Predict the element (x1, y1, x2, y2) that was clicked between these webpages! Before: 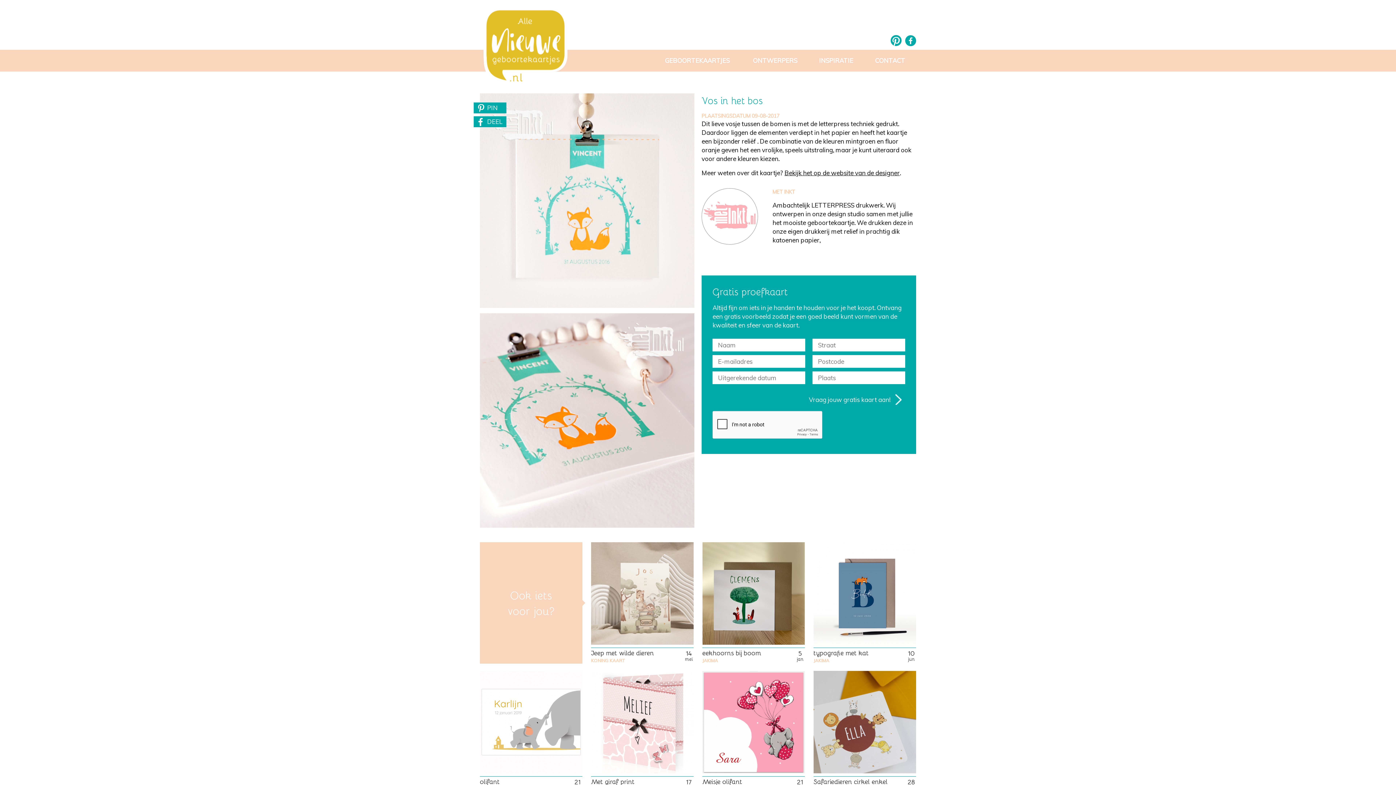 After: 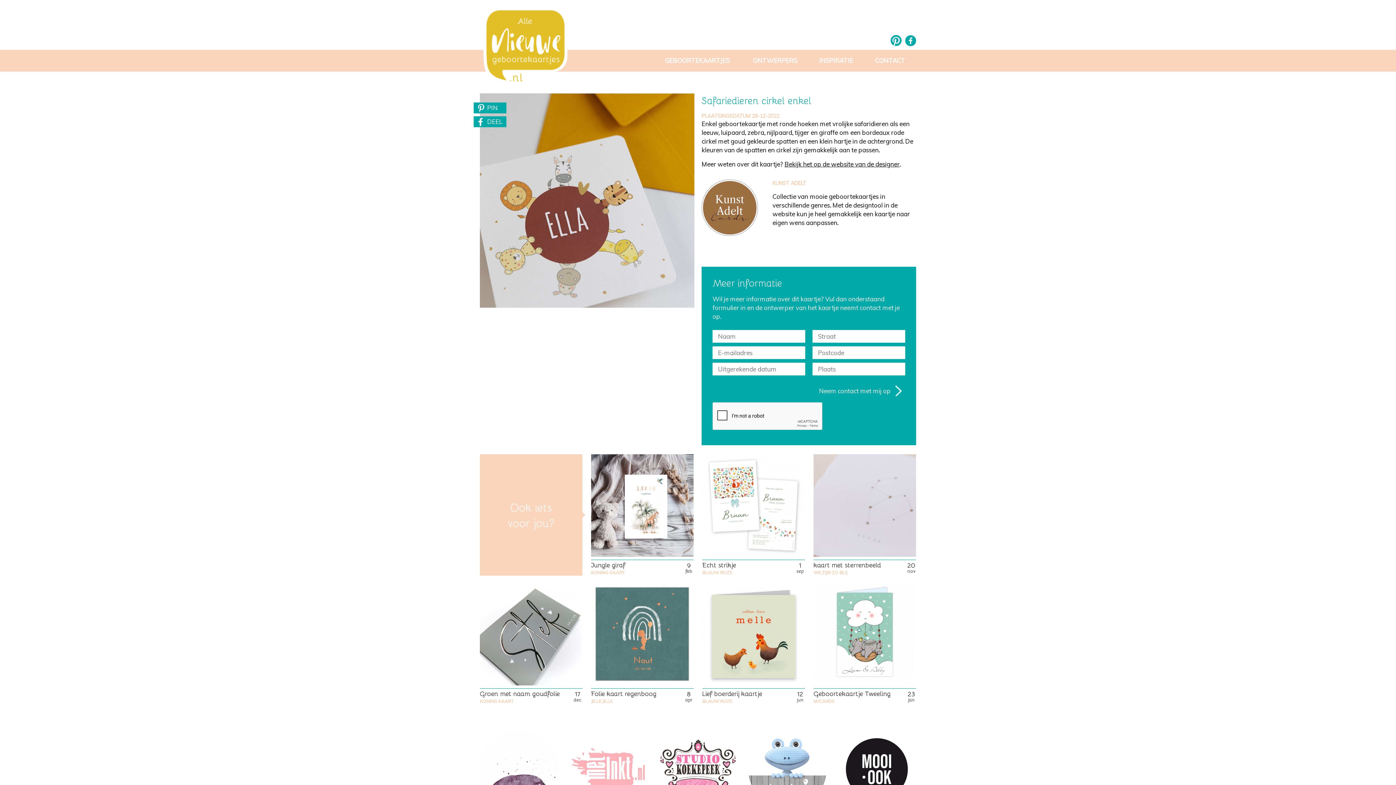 Action: label: Safariedieren cirkel enkel
KUNST ADELT
28 dec bbox: (813, 671, 916, 792)